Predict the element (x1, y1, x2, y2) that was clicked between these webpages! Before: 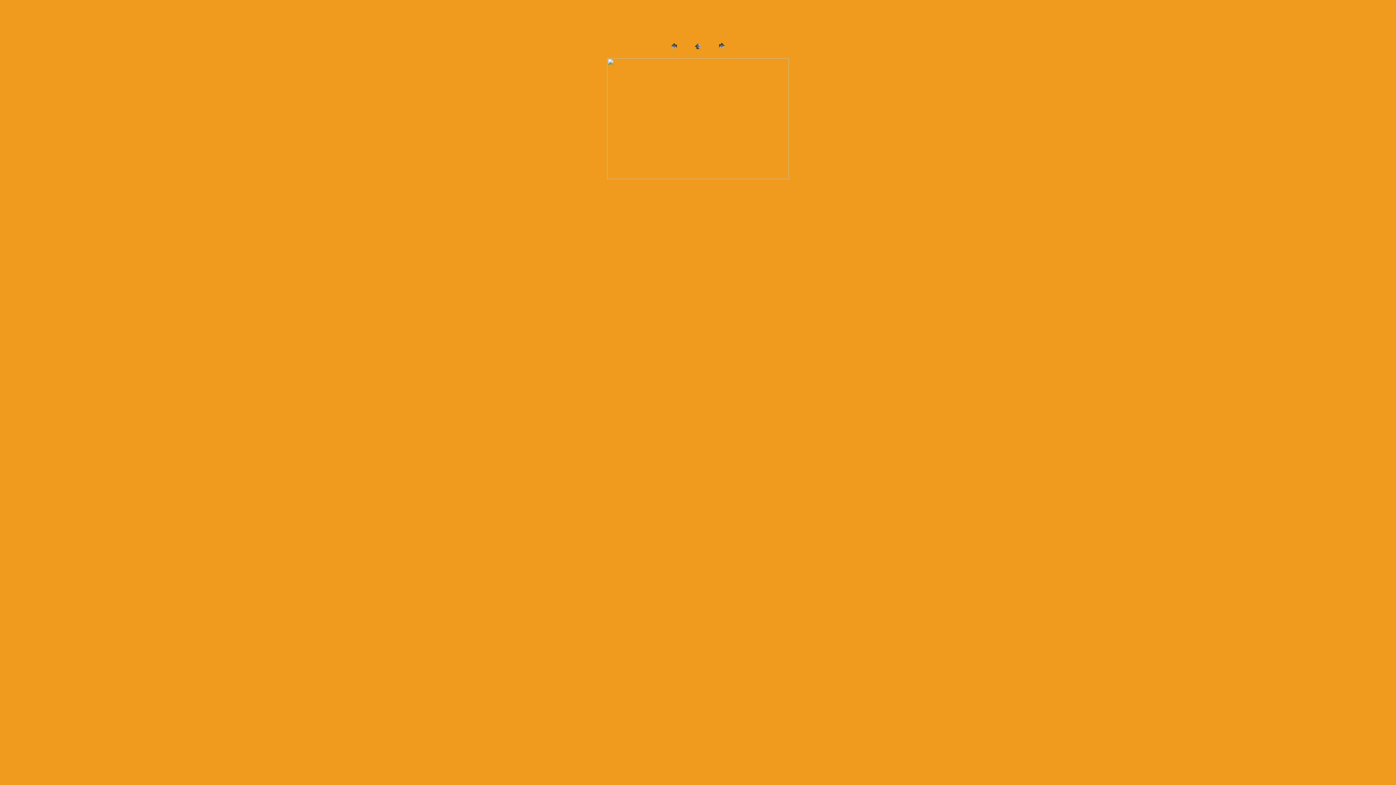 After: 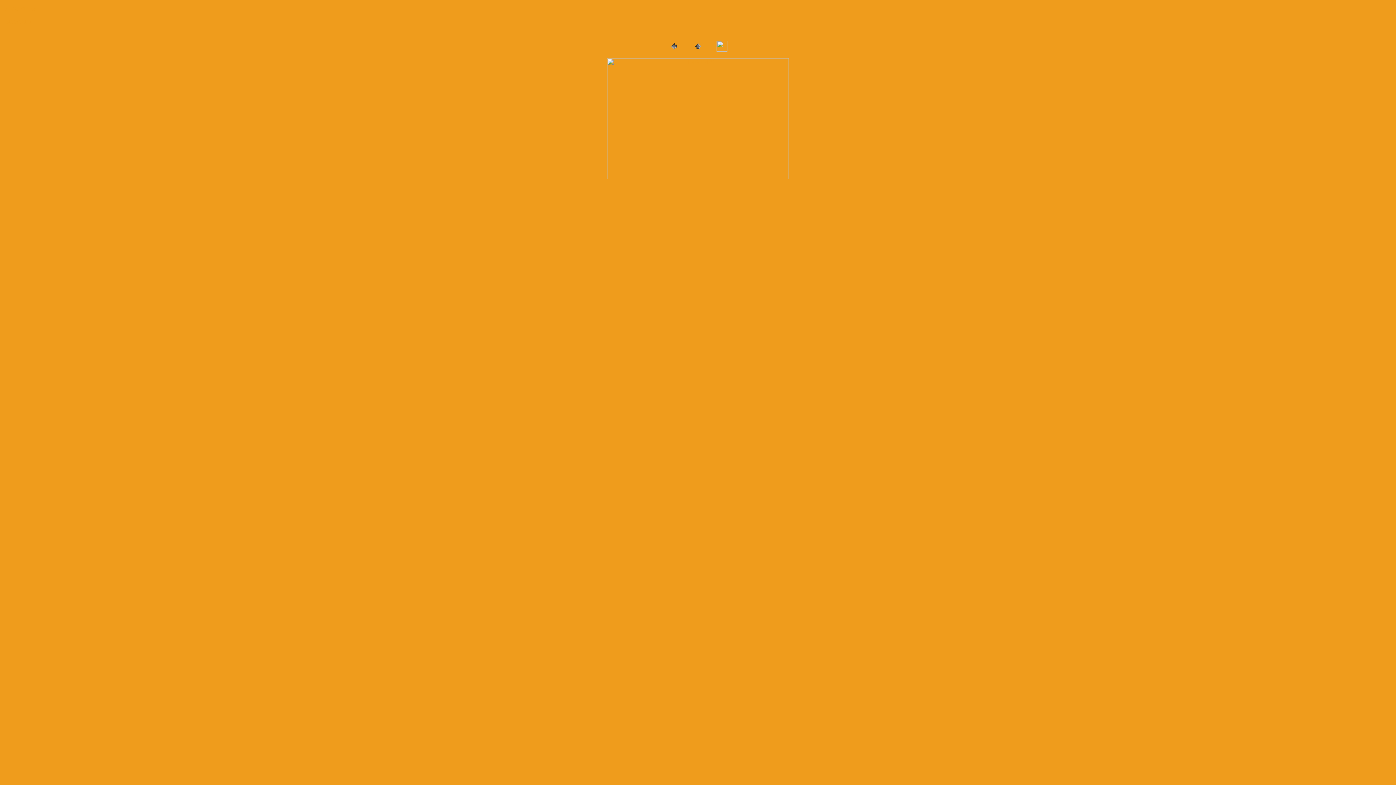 Action: bbox: (607, 174, 789, 180)